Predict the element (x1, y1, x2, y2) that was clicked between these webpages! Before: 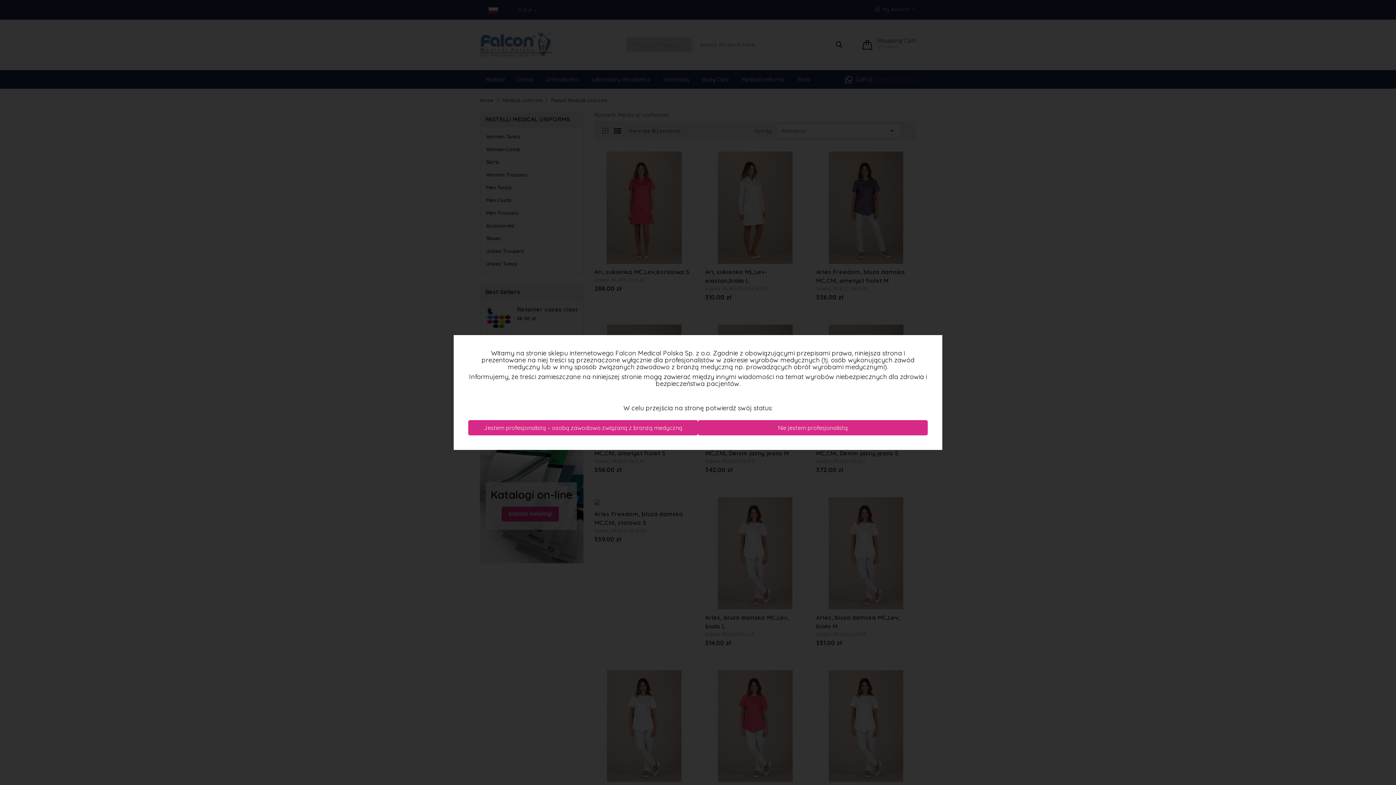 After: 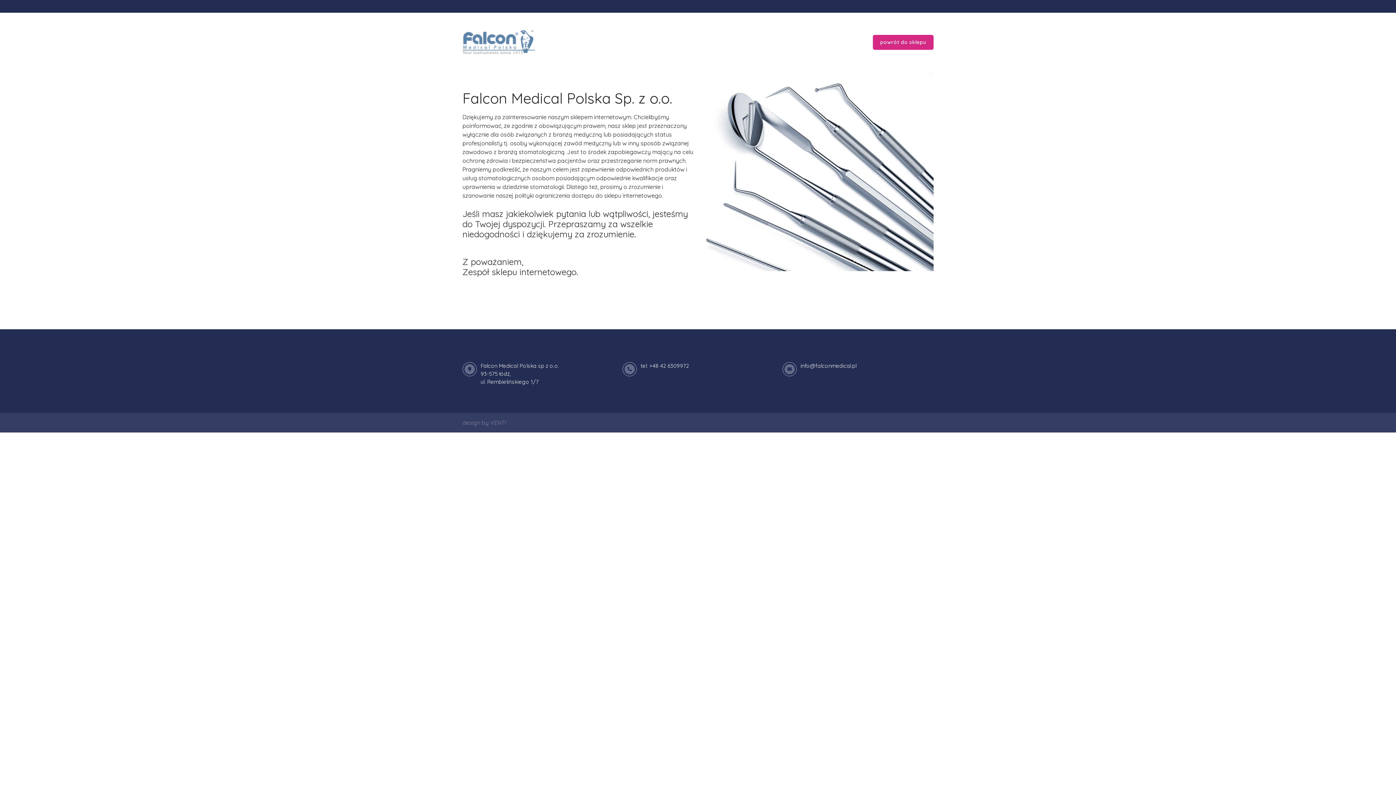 Action: bbox: (698, 420, 928, 435) label: Nie jestem profesjonalistą